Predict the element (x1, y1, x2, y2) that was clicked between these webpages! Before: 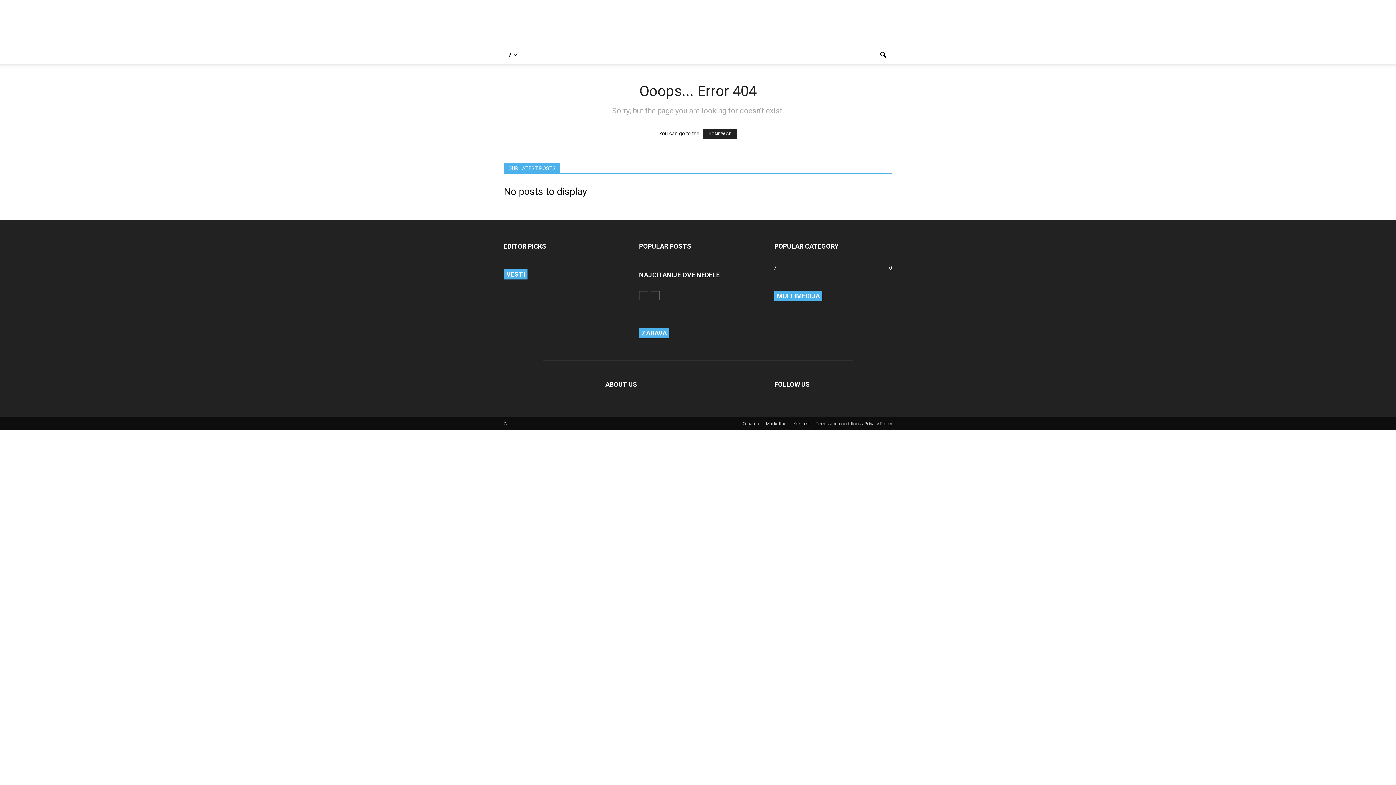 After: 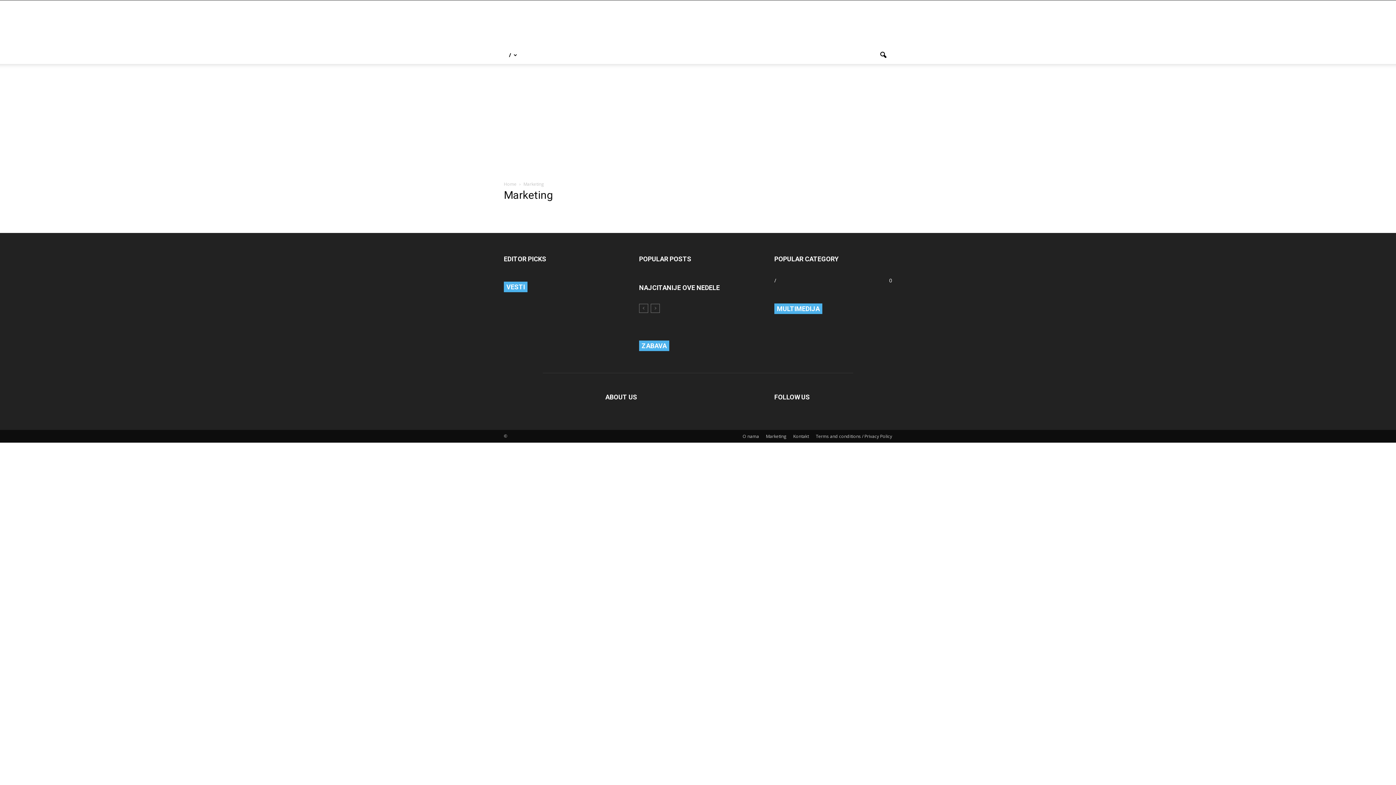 Action: label: Marketing bbox: (766, 420, 786, 427)